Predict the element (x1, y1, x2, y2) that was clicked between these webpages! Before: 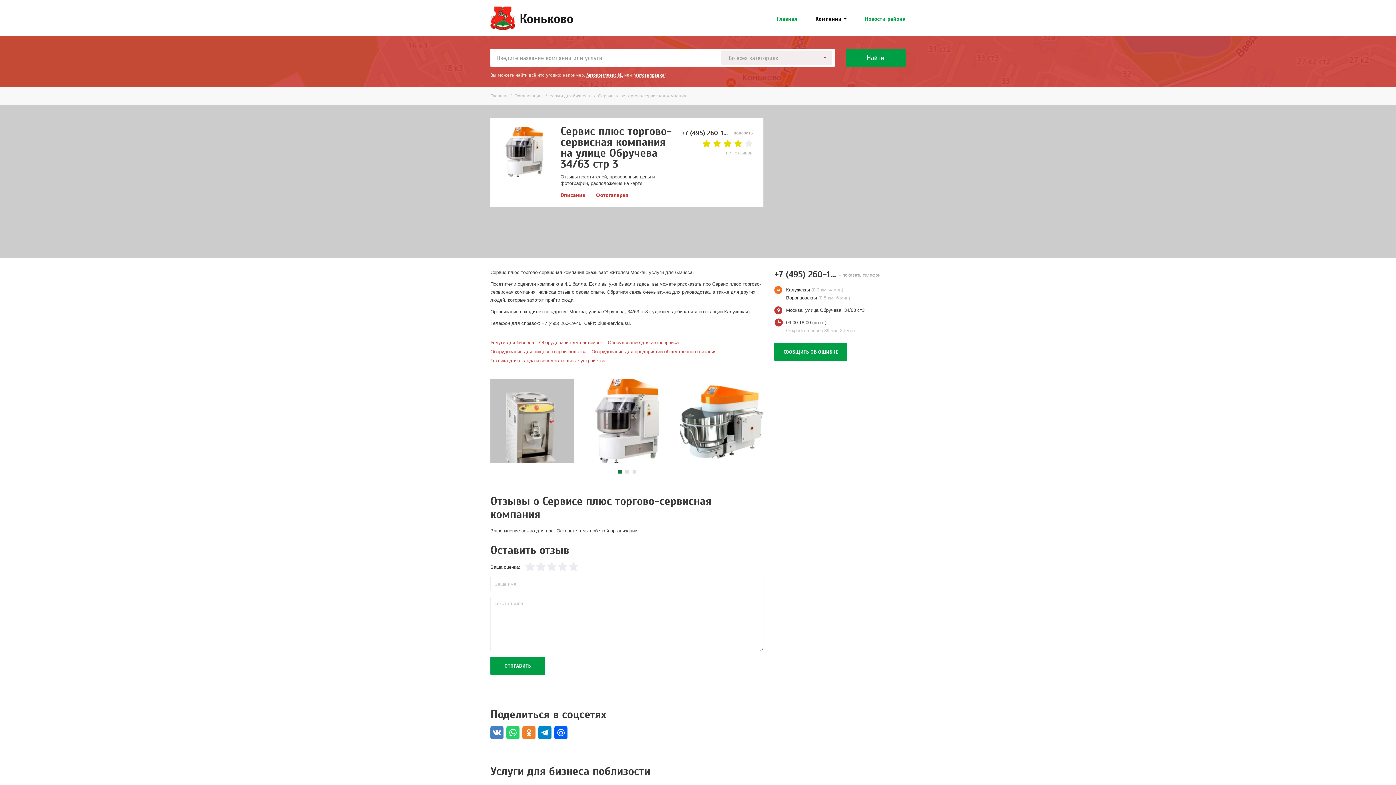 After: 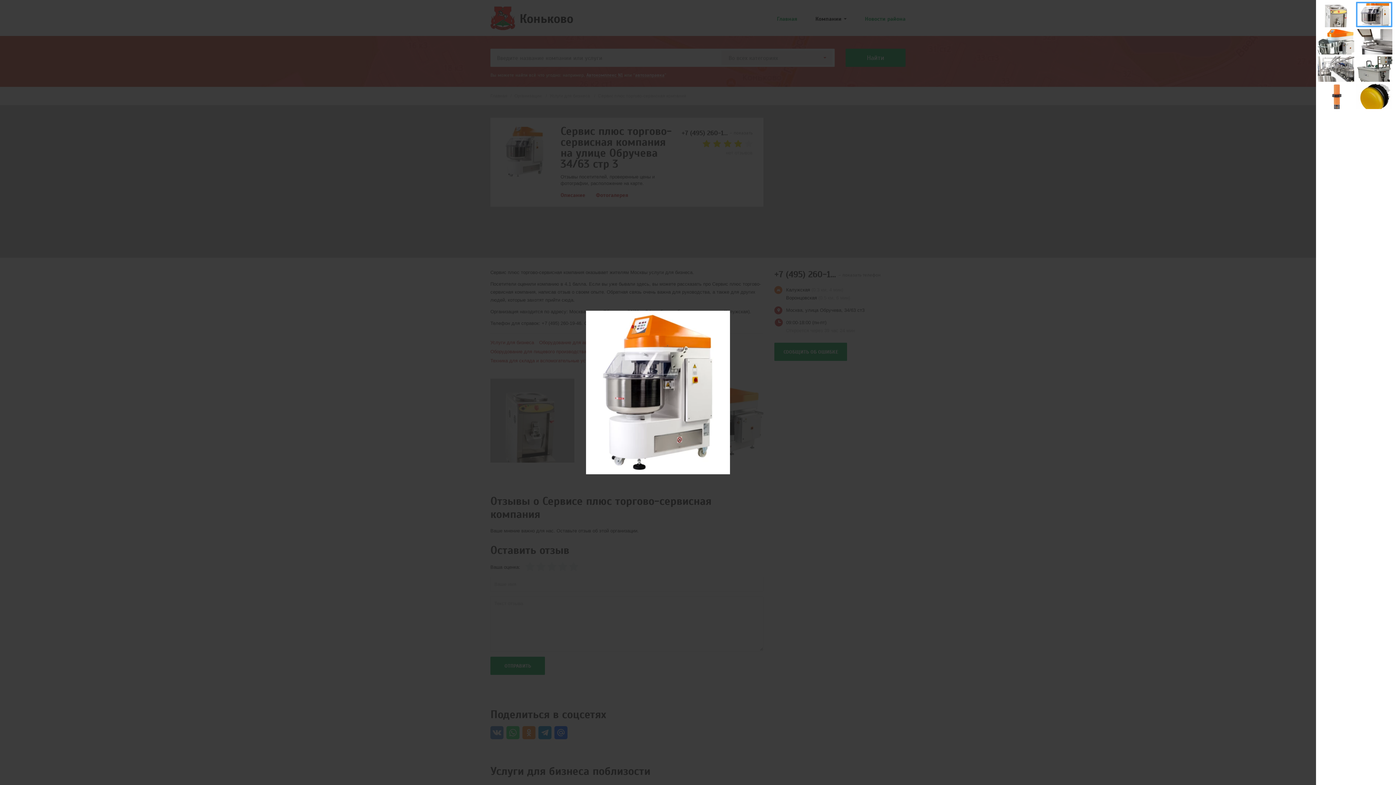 Action: bbox: (585, 378, 669, 462)